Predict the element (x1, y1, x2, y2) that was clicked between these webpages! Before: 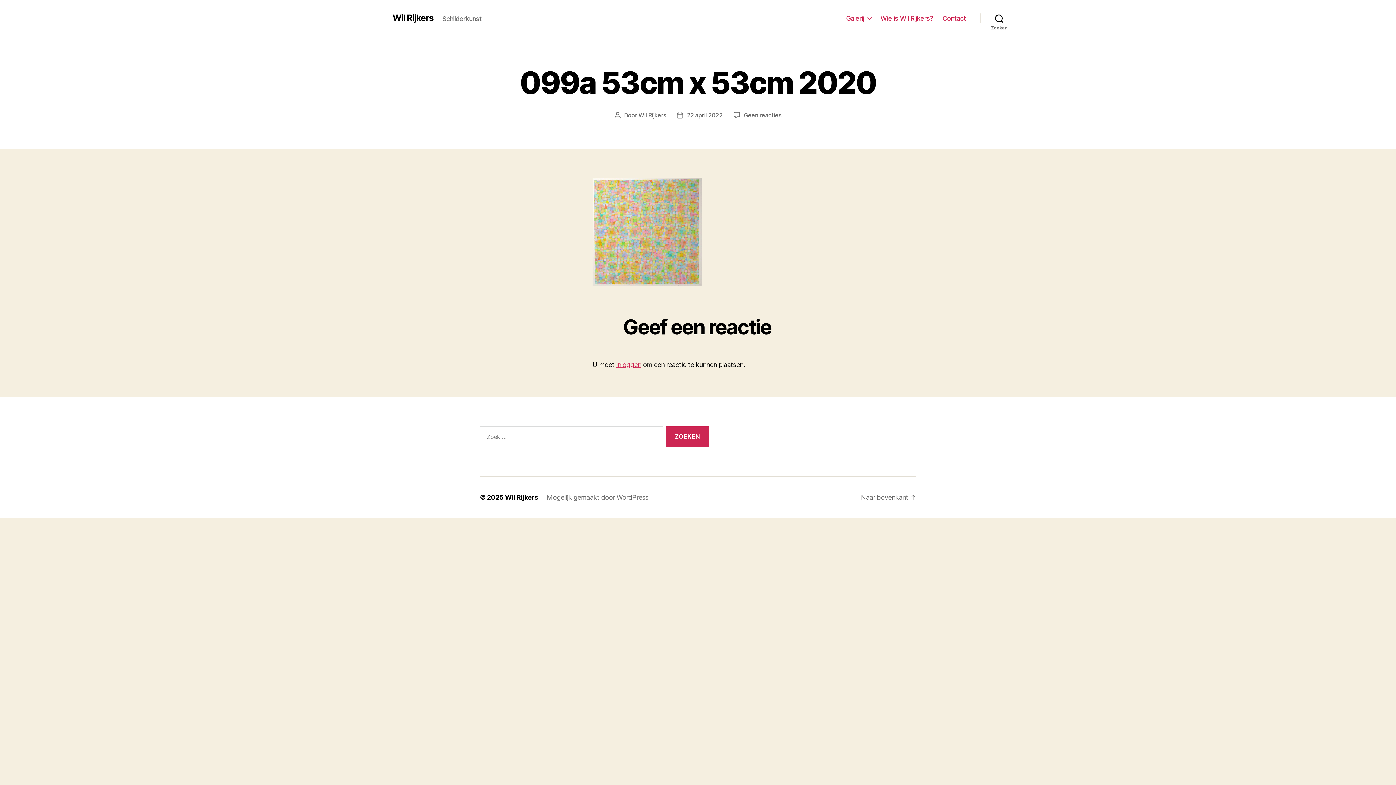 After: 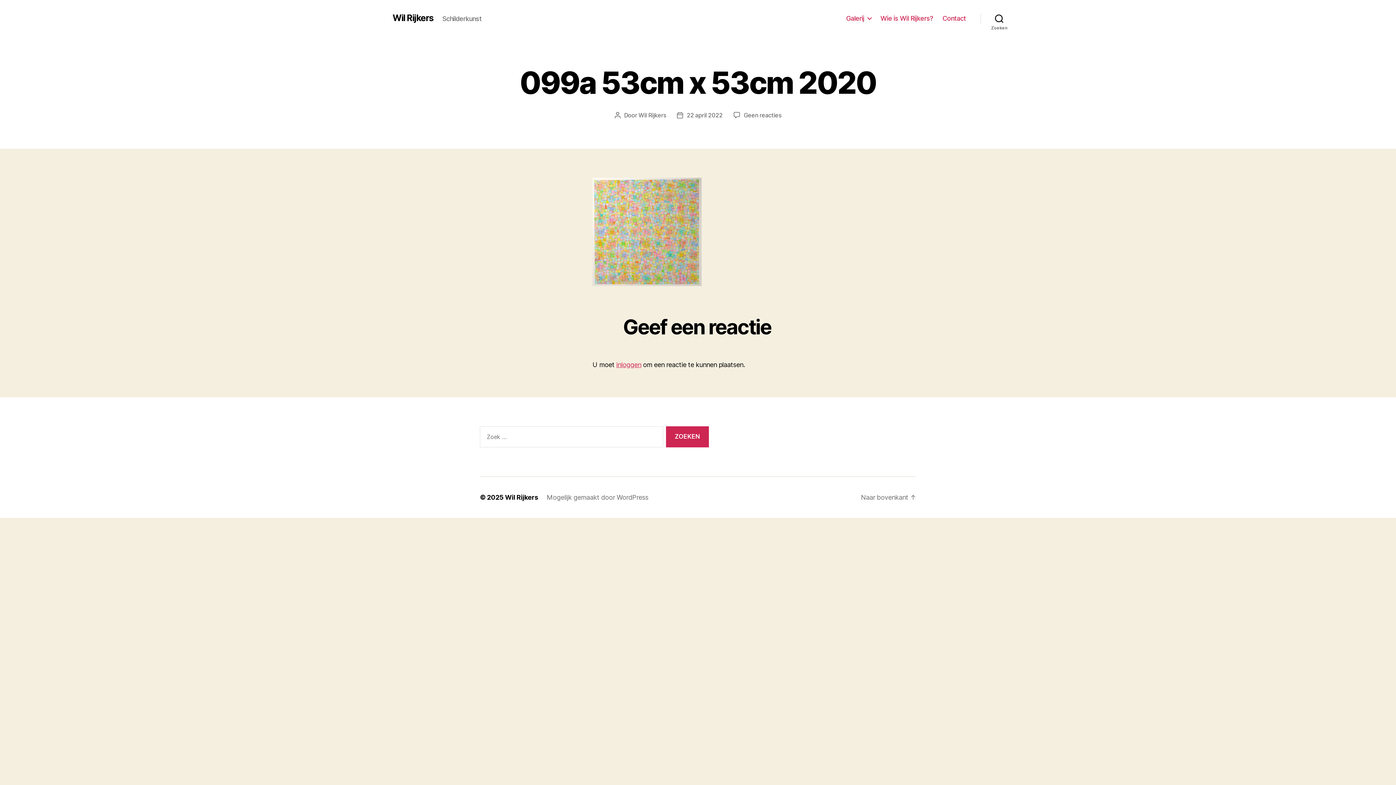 Action: bbox: (687, 111, 722, 118) label: 22 april 2022